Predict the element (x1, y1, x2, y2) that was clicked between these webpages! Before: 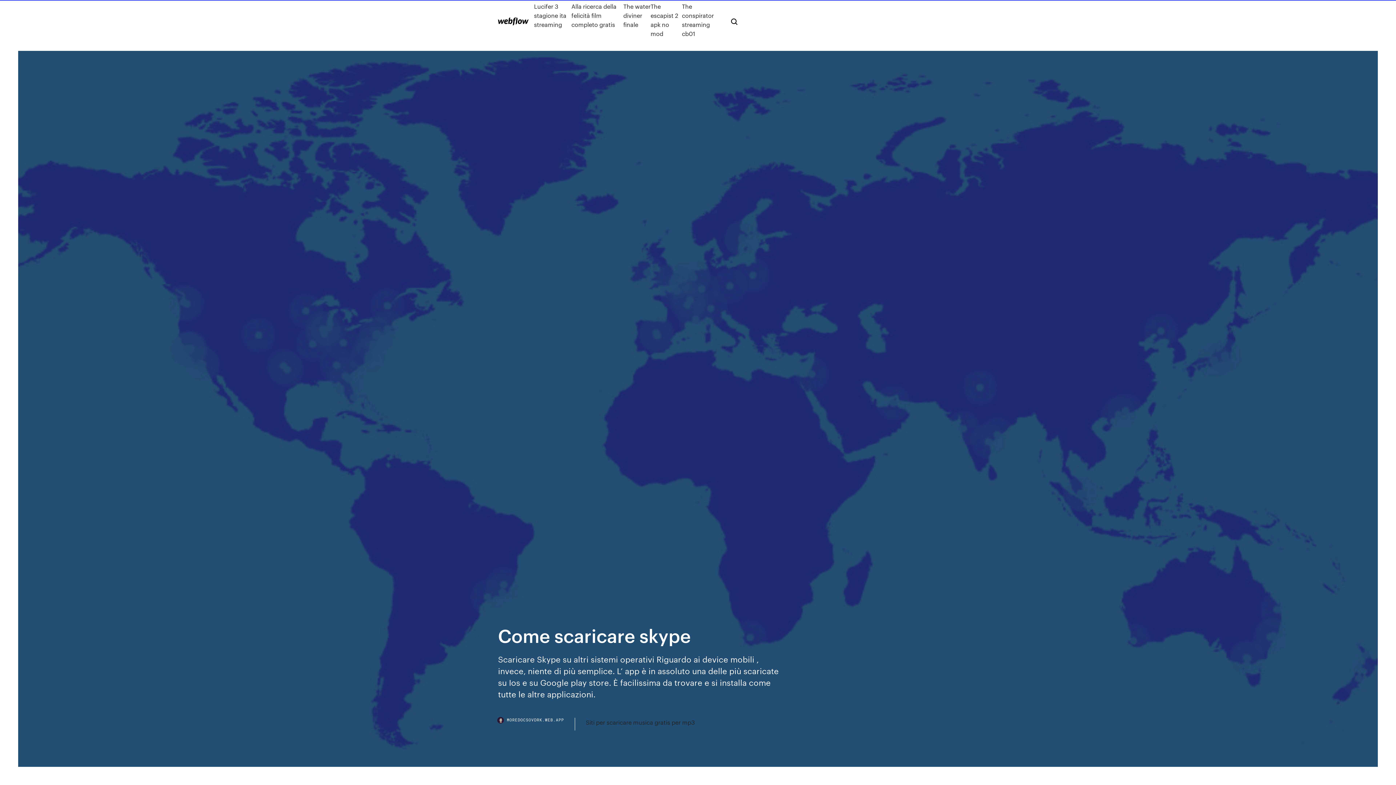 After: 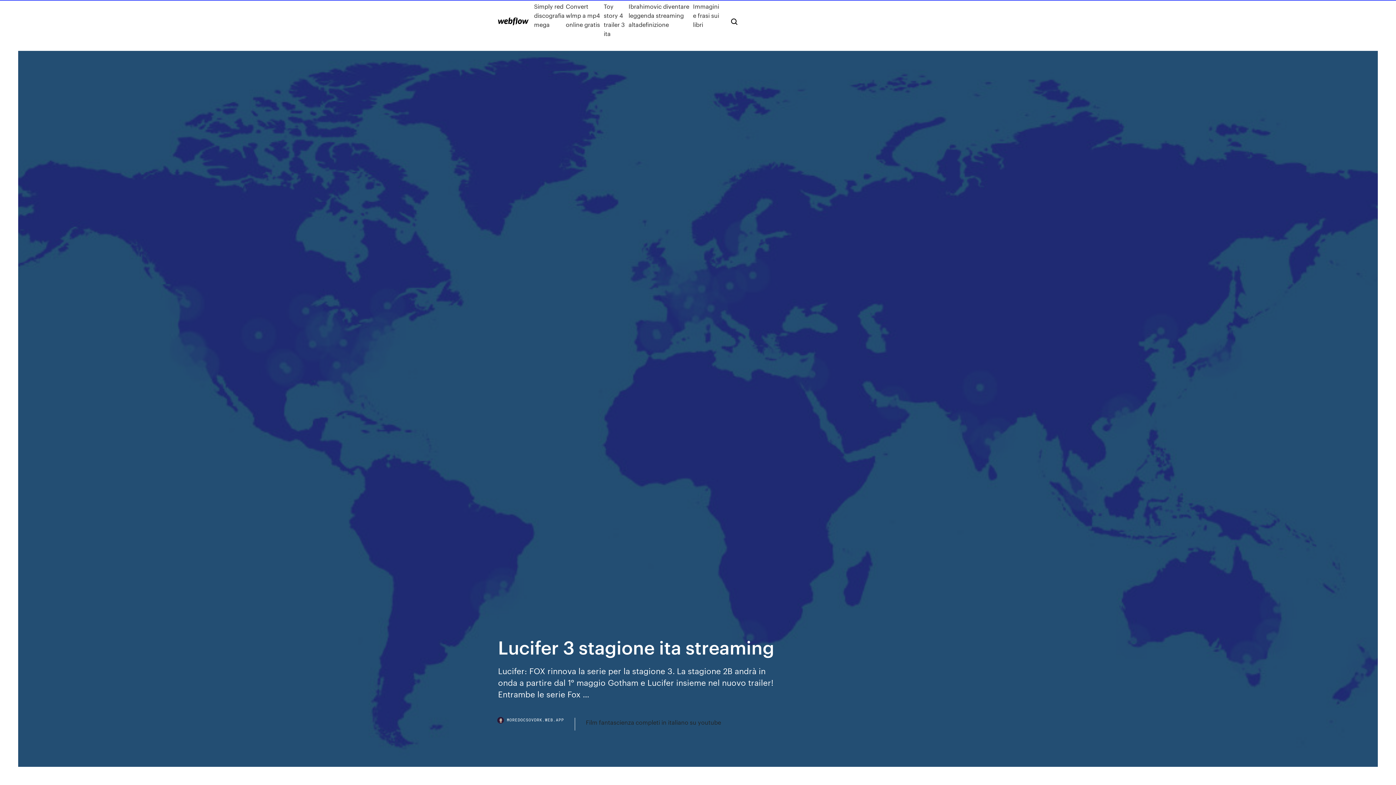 Action: bbox: (534, 1, 571, 38) label: Lucifer 3 stagione ita streaming